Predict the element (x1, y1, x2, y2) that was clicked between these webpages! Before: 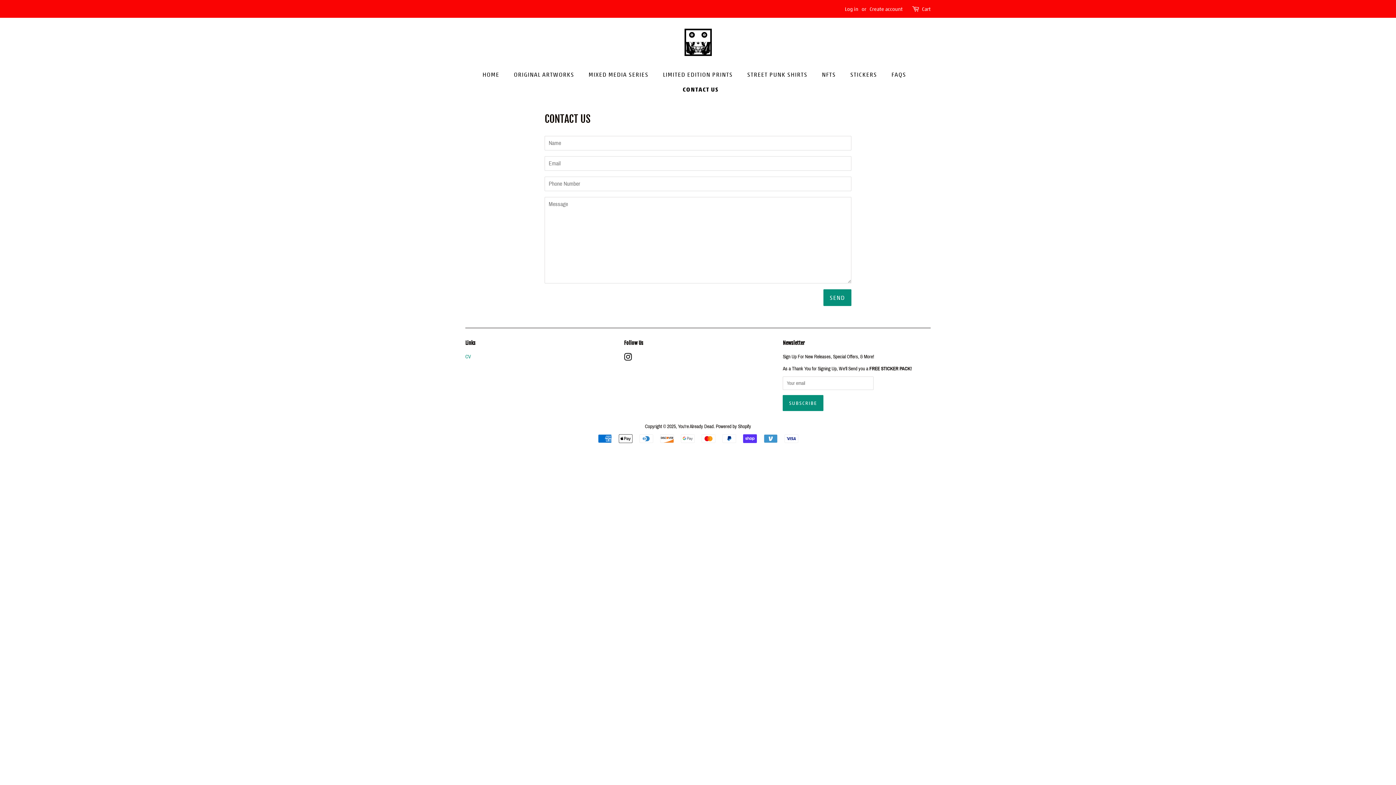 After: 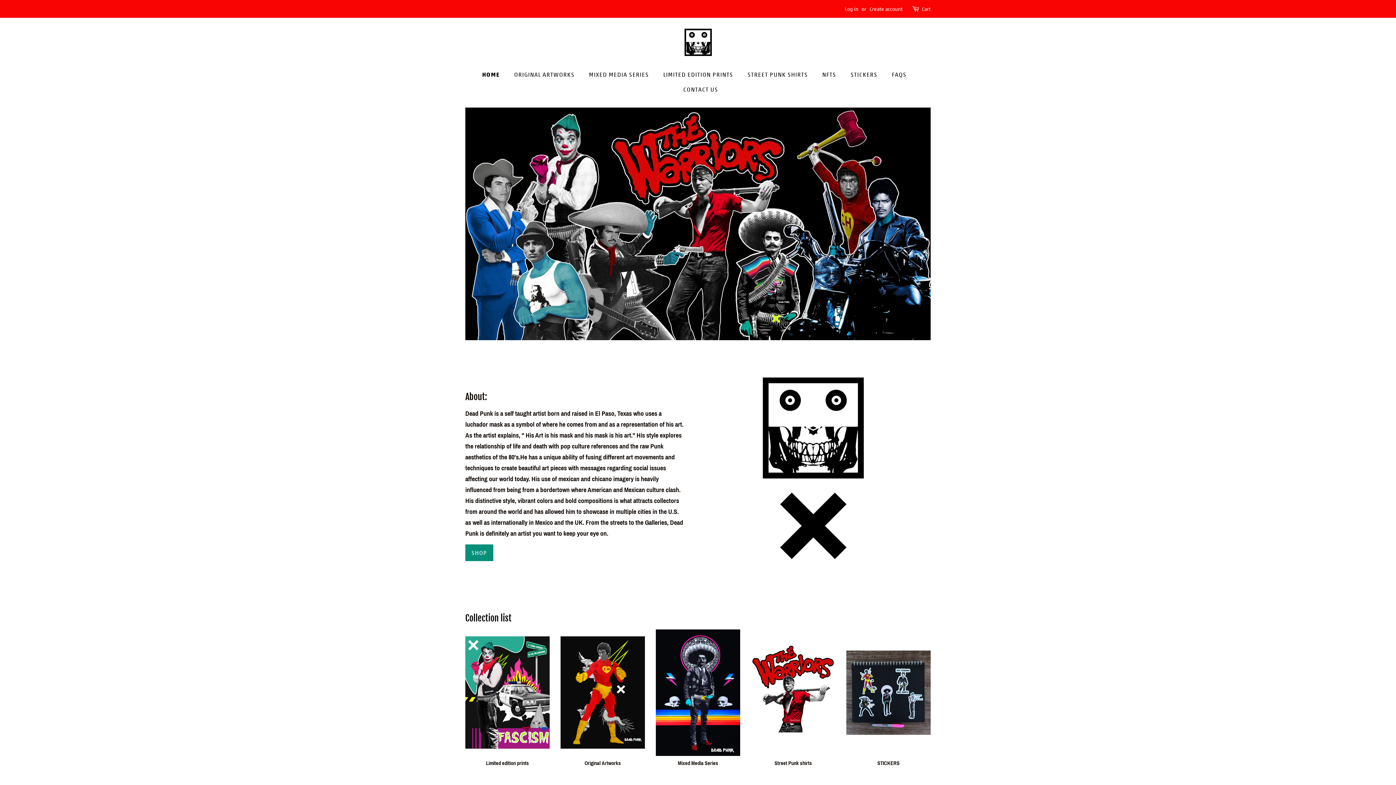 Action: bbox: (684, 28, 711, 56)